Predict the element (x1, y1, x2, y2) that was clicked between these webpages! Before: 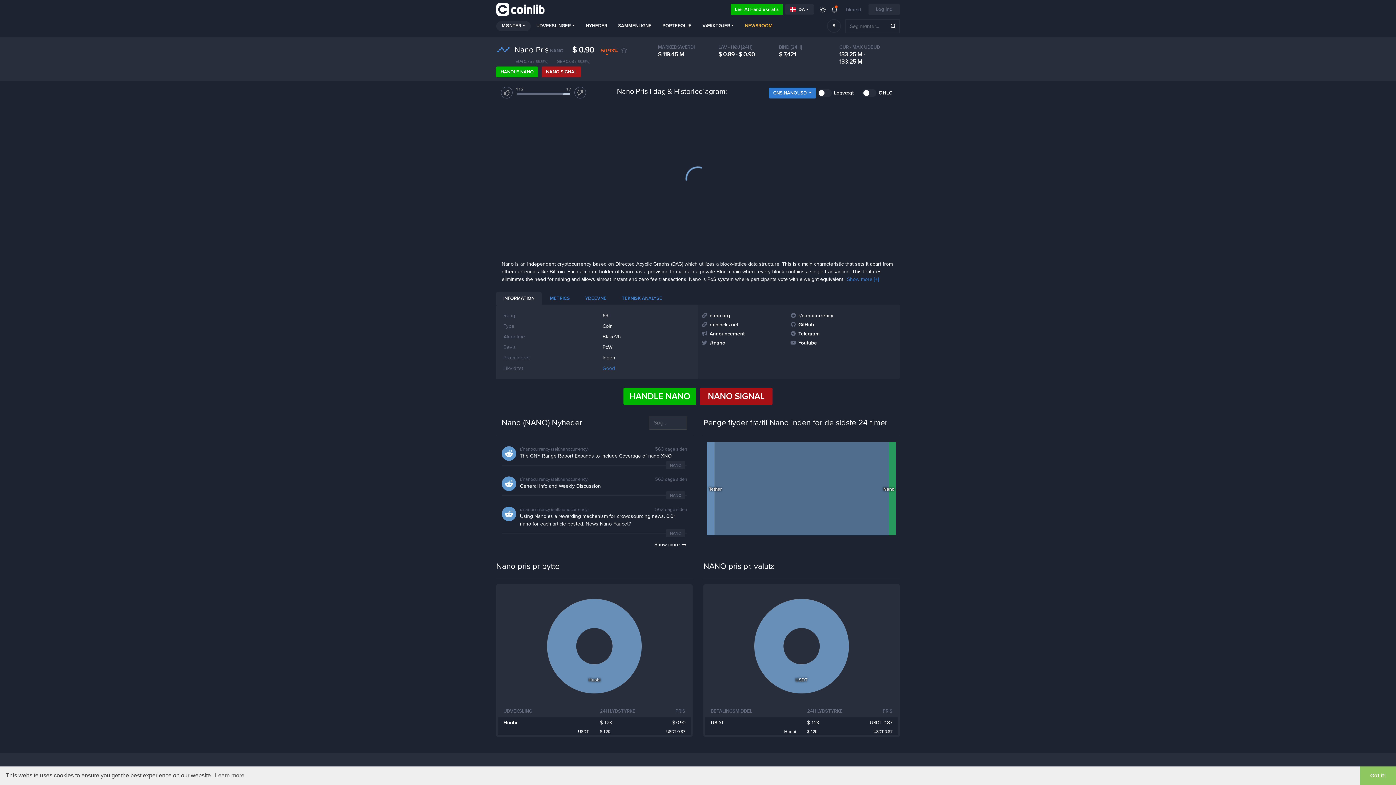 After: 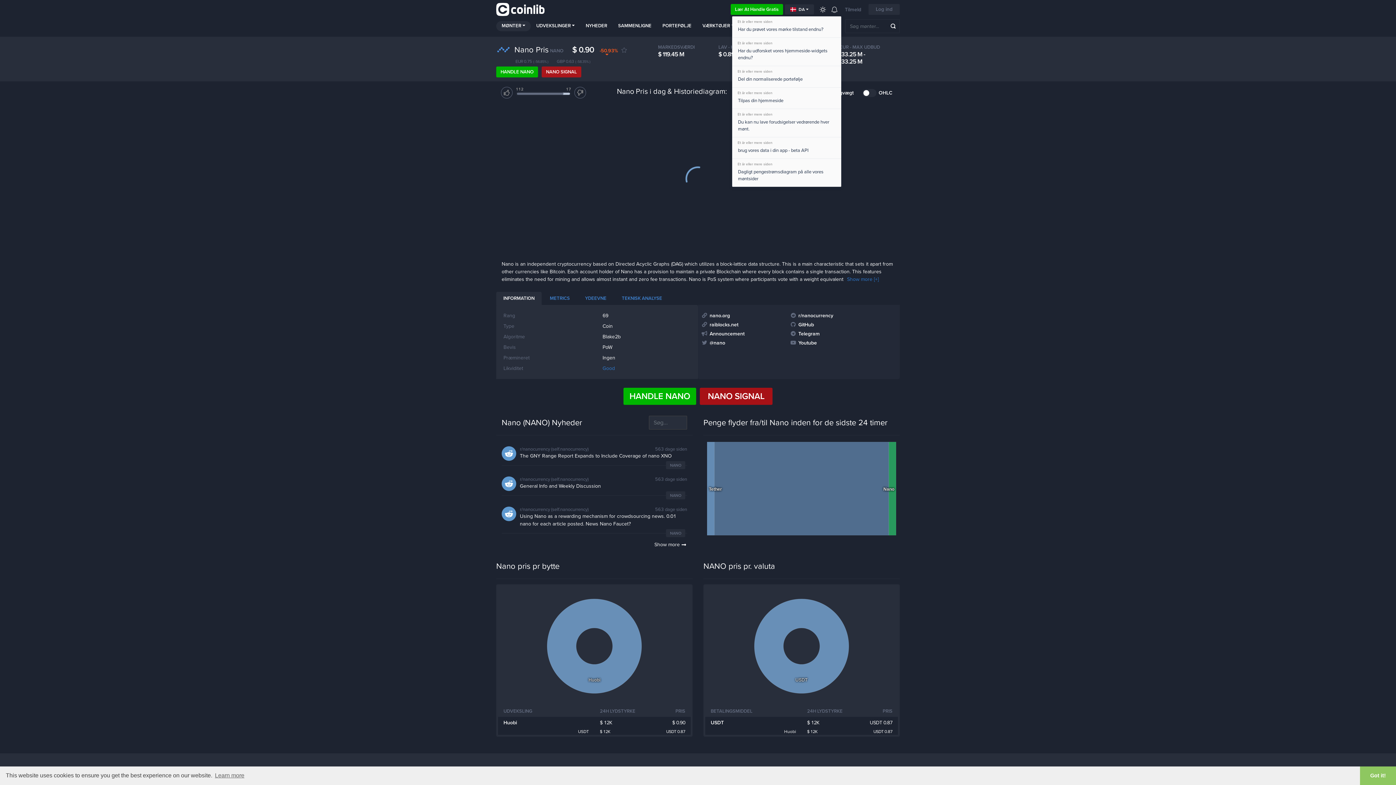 Action: bbox: (831, 6, 837, 12)